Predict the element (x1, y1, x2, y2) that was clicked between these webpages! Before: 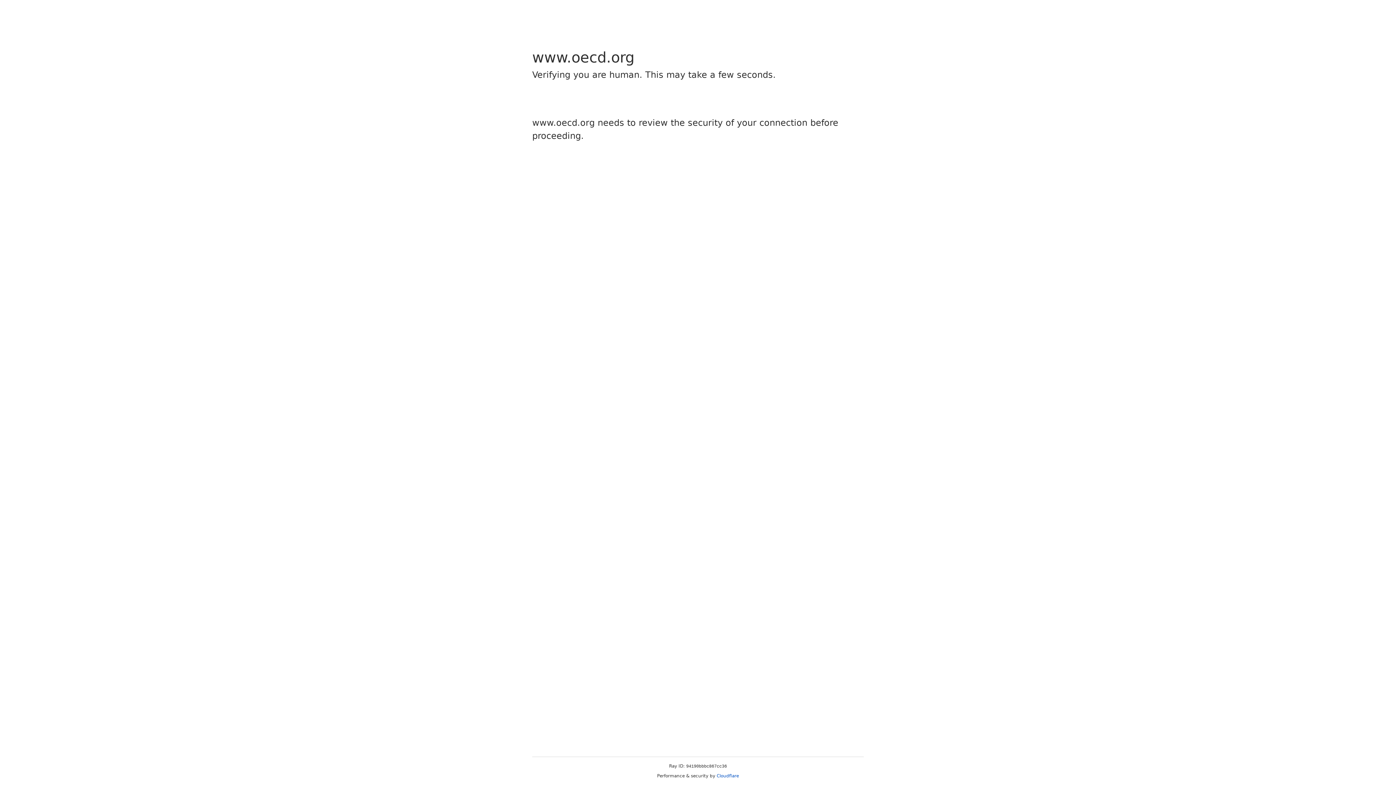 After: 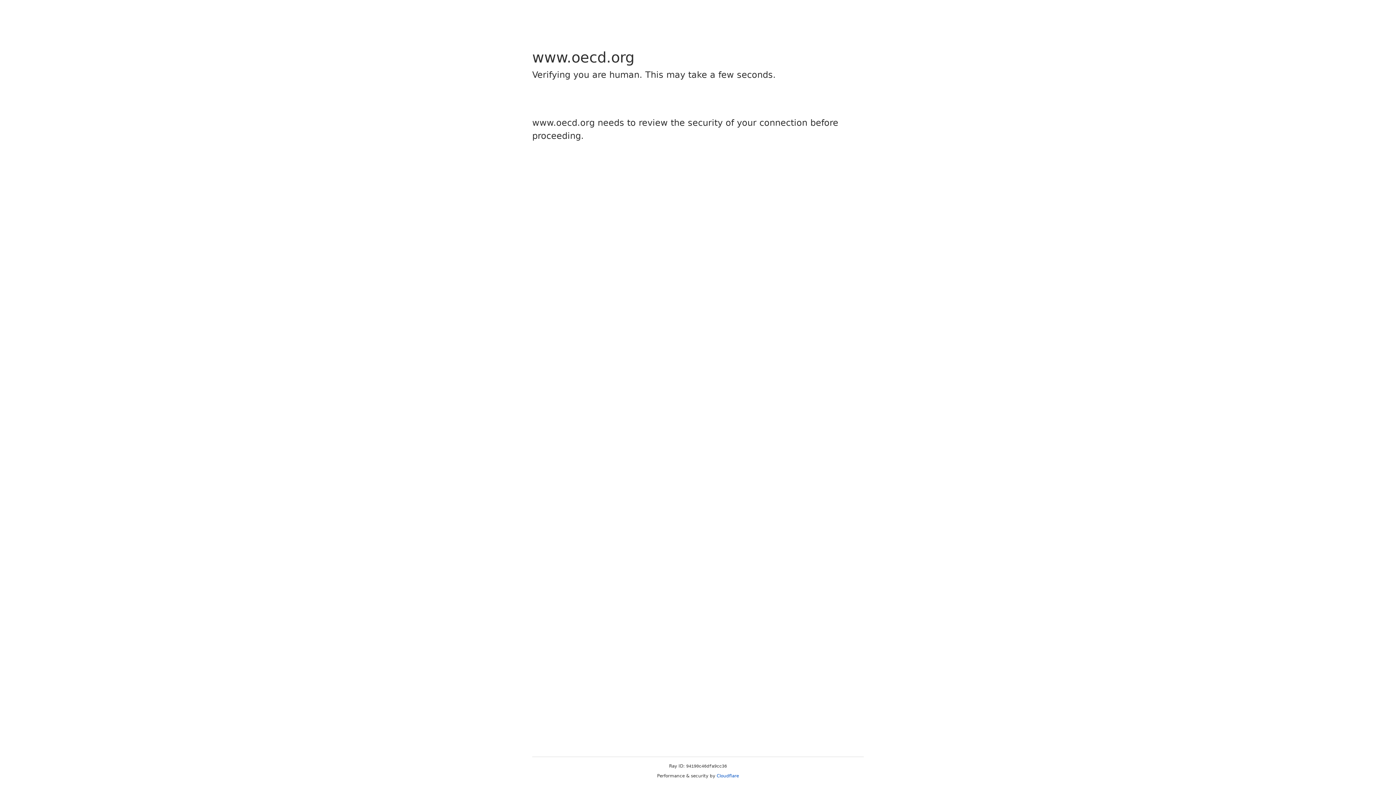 Action: bbox: (716, 773, 739, 778) label: Cloudflare